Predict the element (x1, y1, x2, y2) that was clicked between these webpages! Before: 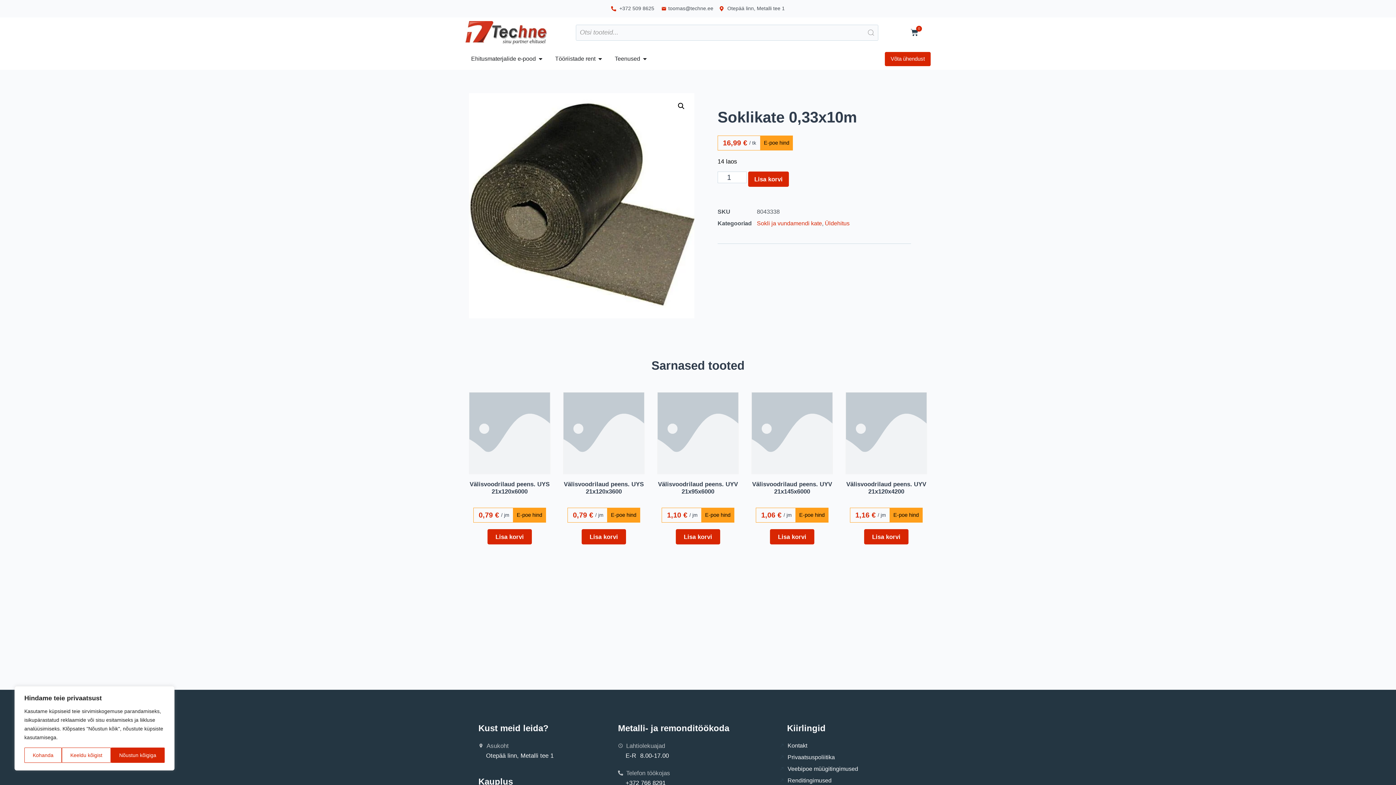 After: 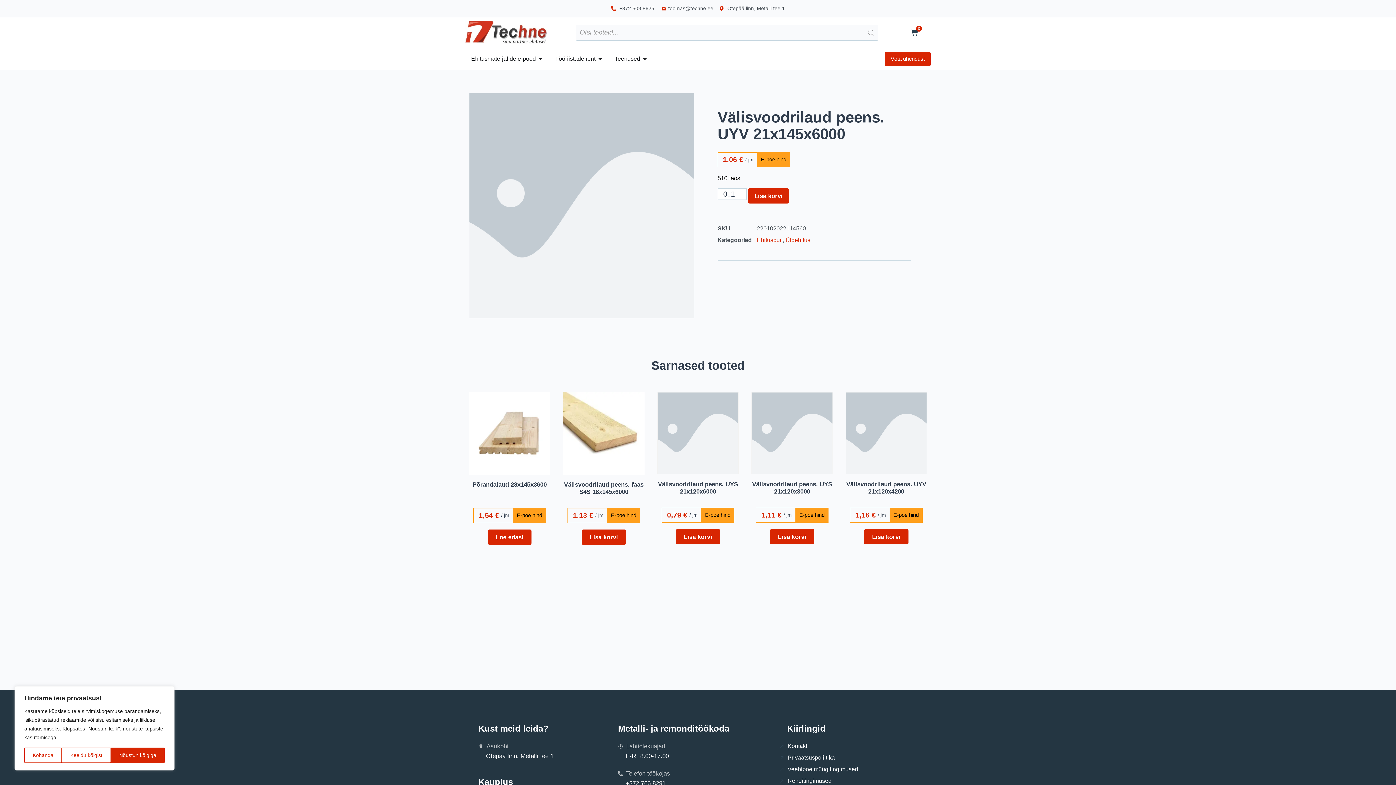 Action: label: Välisvoodrilaud peens. UYV 21x145x6000
1,06 €
jm bbox: (751, 392, 833, 526)